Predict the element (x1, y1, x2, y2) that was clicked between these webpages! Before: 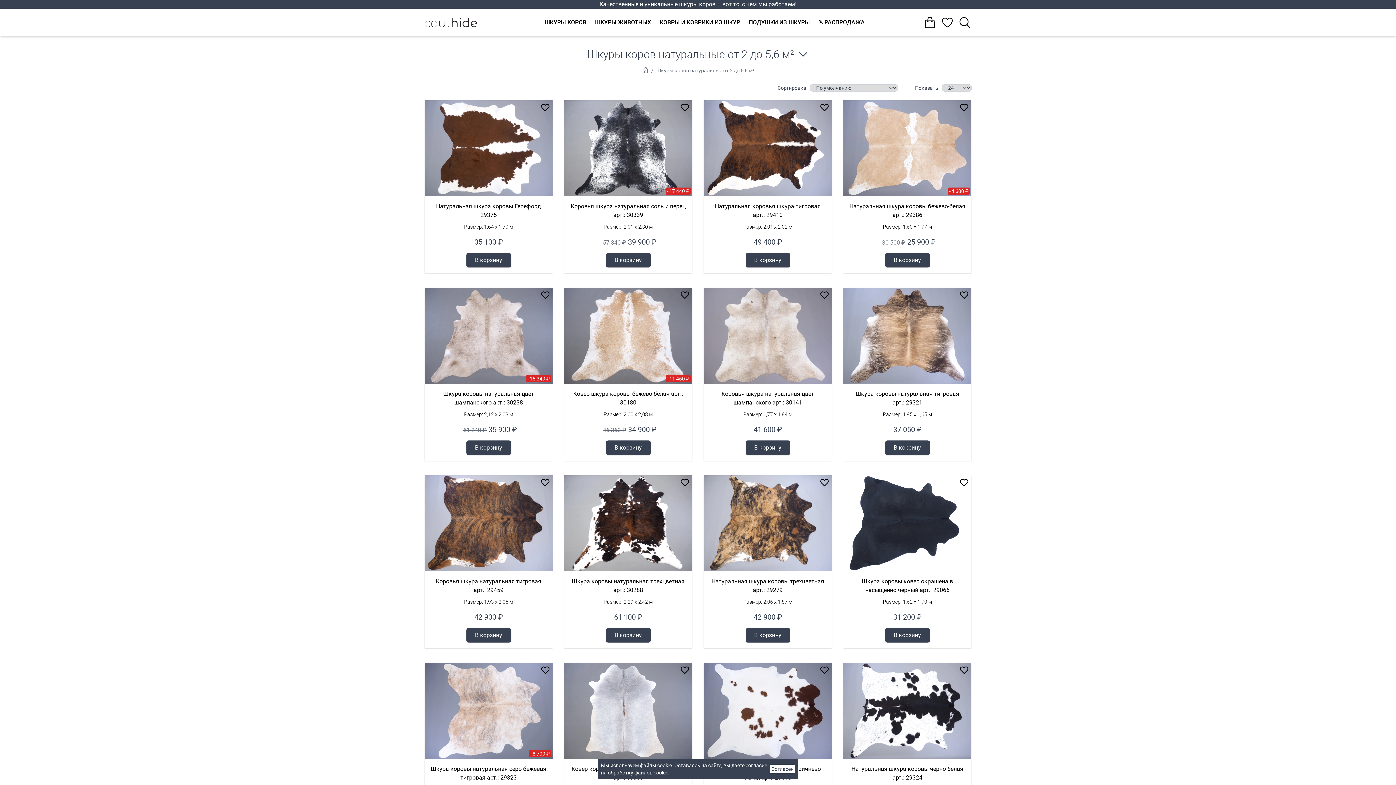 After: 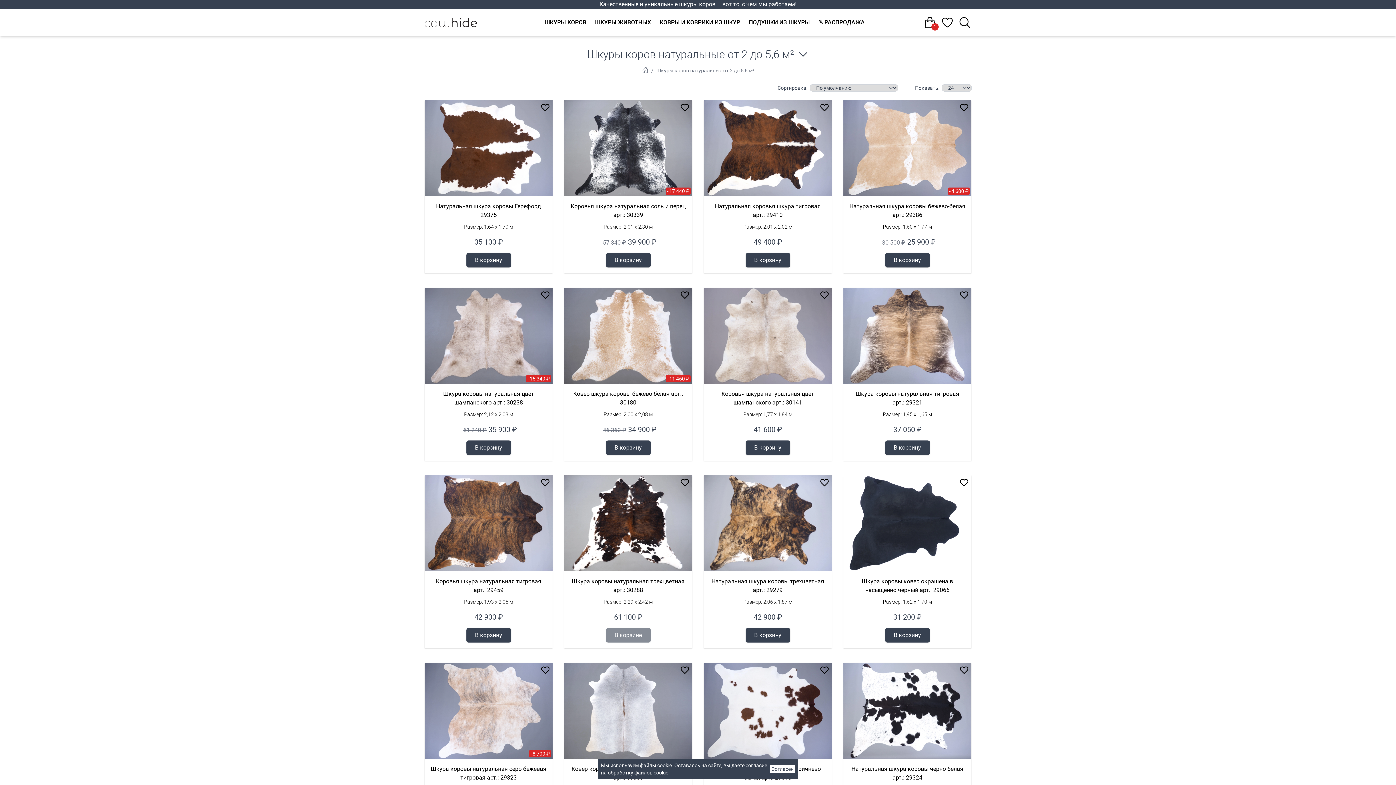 Action: bbox: (606, 628, 650, 642) label: В корзину